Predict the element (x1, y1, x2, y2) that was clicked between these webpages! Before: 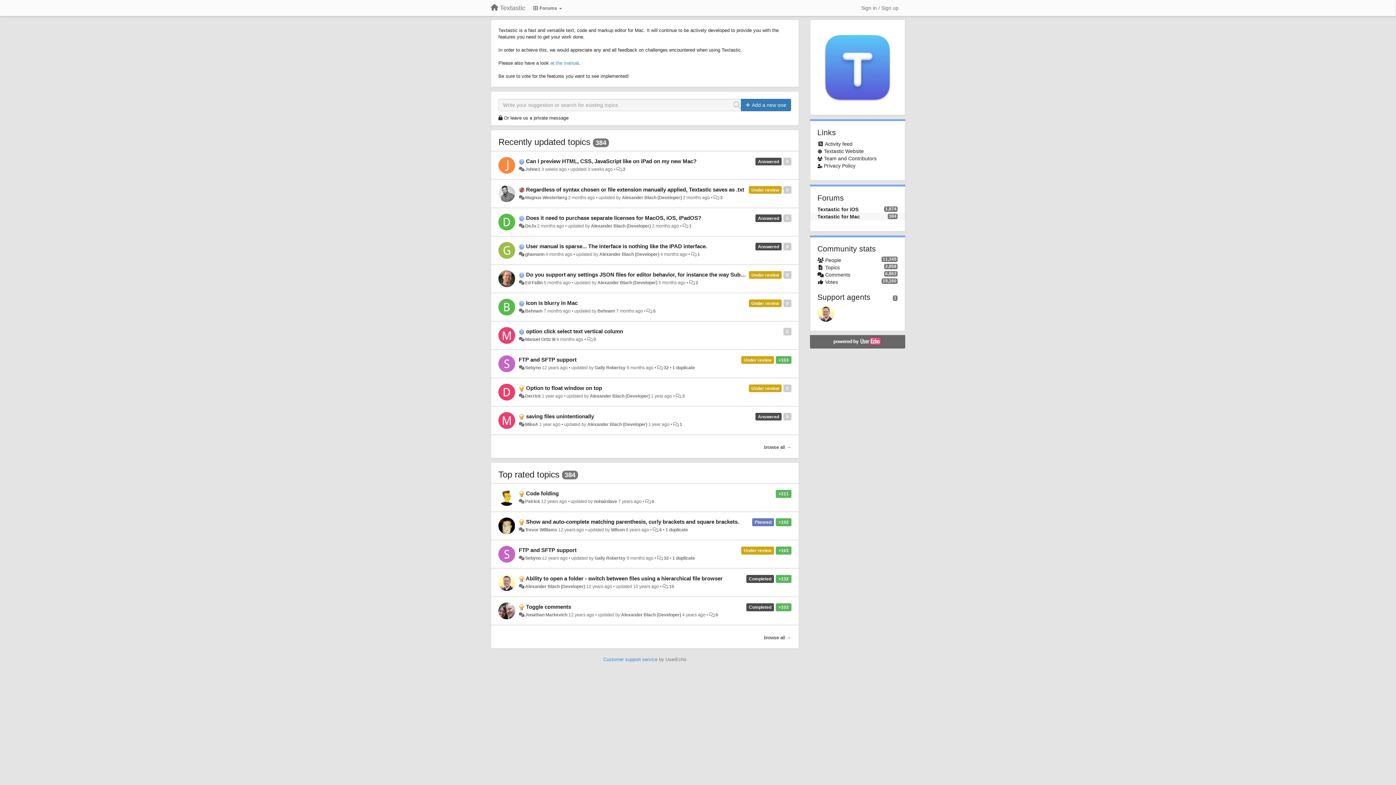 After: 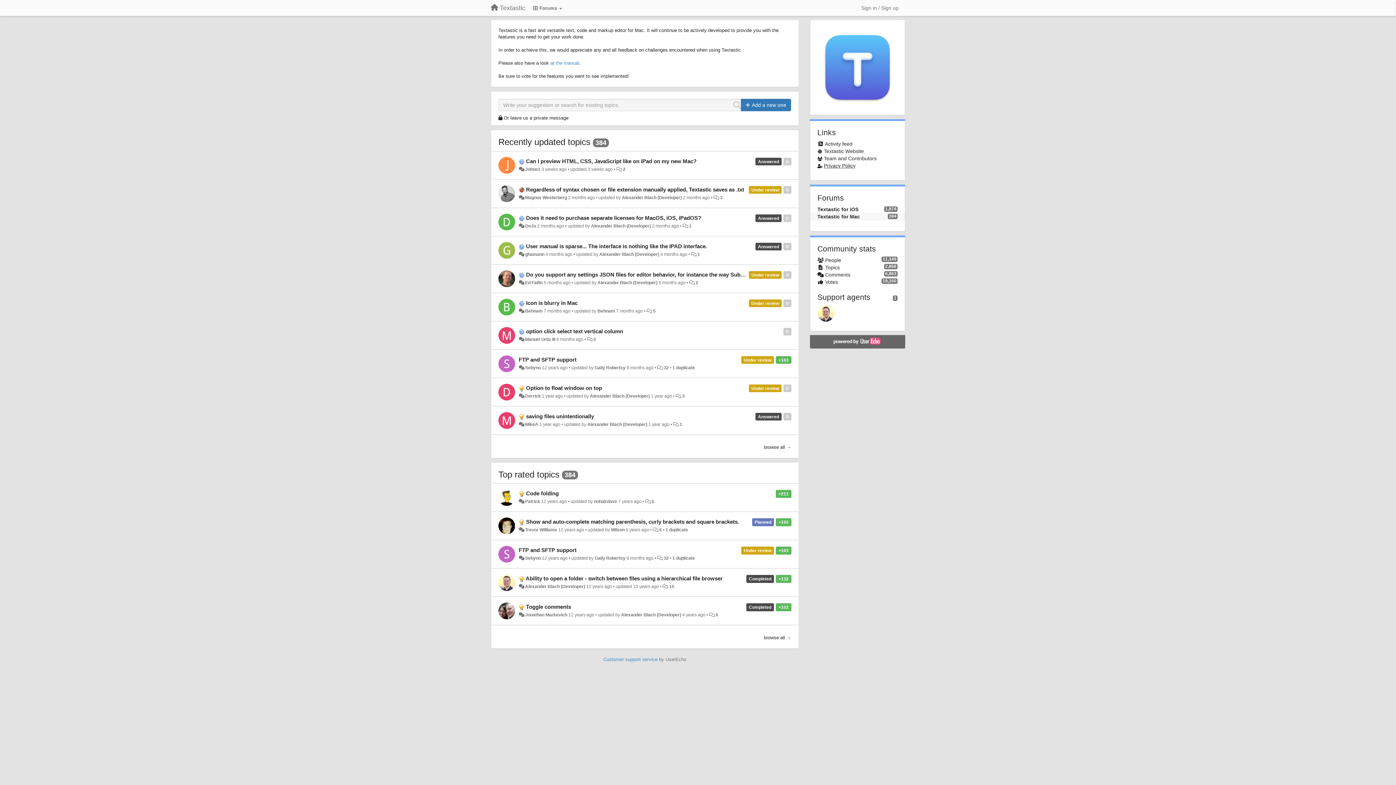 Action: label: Privacy Policy bbox: (824, 162, 855, 168)